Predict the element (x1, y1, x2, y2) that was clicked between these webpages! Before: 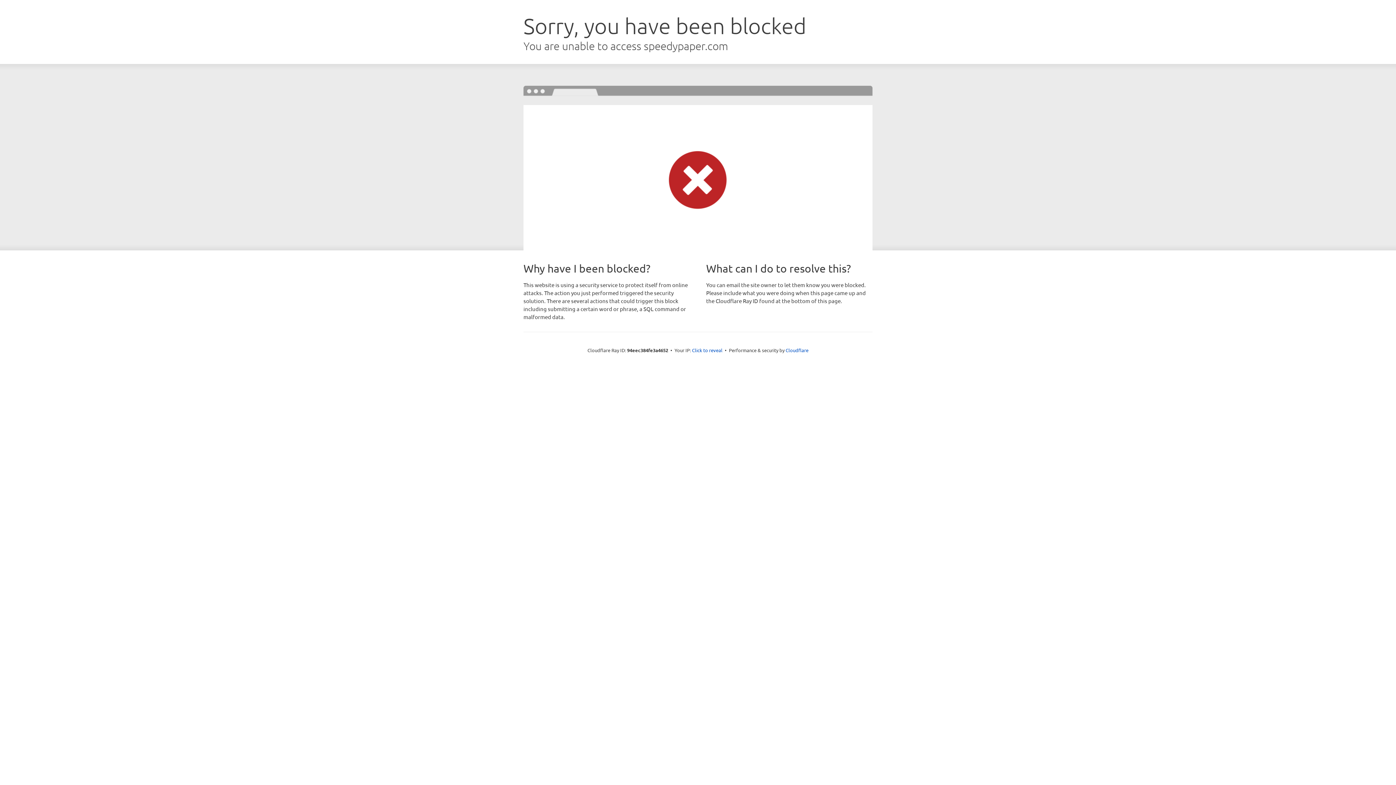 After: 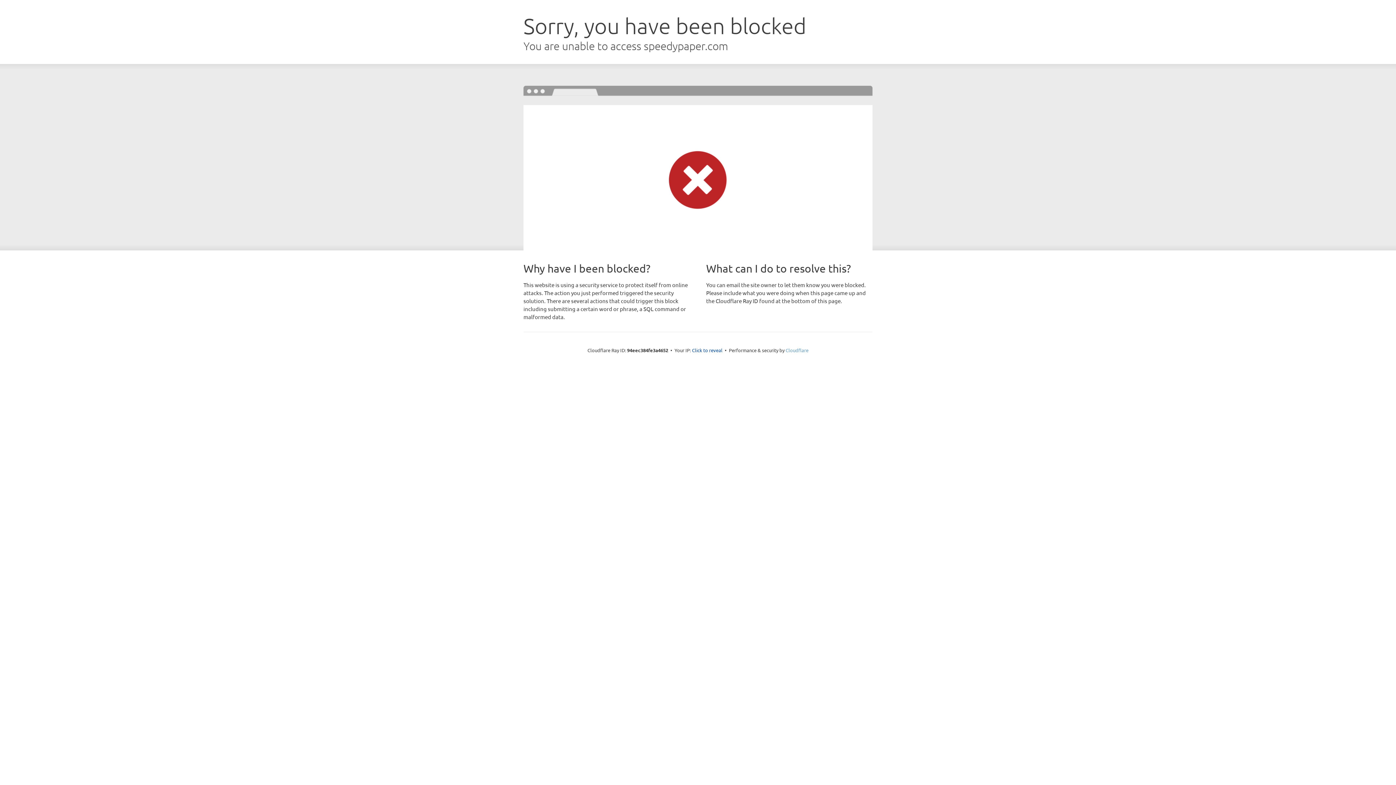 Action: bbox: (785, 347, 808, 353) label: Cloudflare